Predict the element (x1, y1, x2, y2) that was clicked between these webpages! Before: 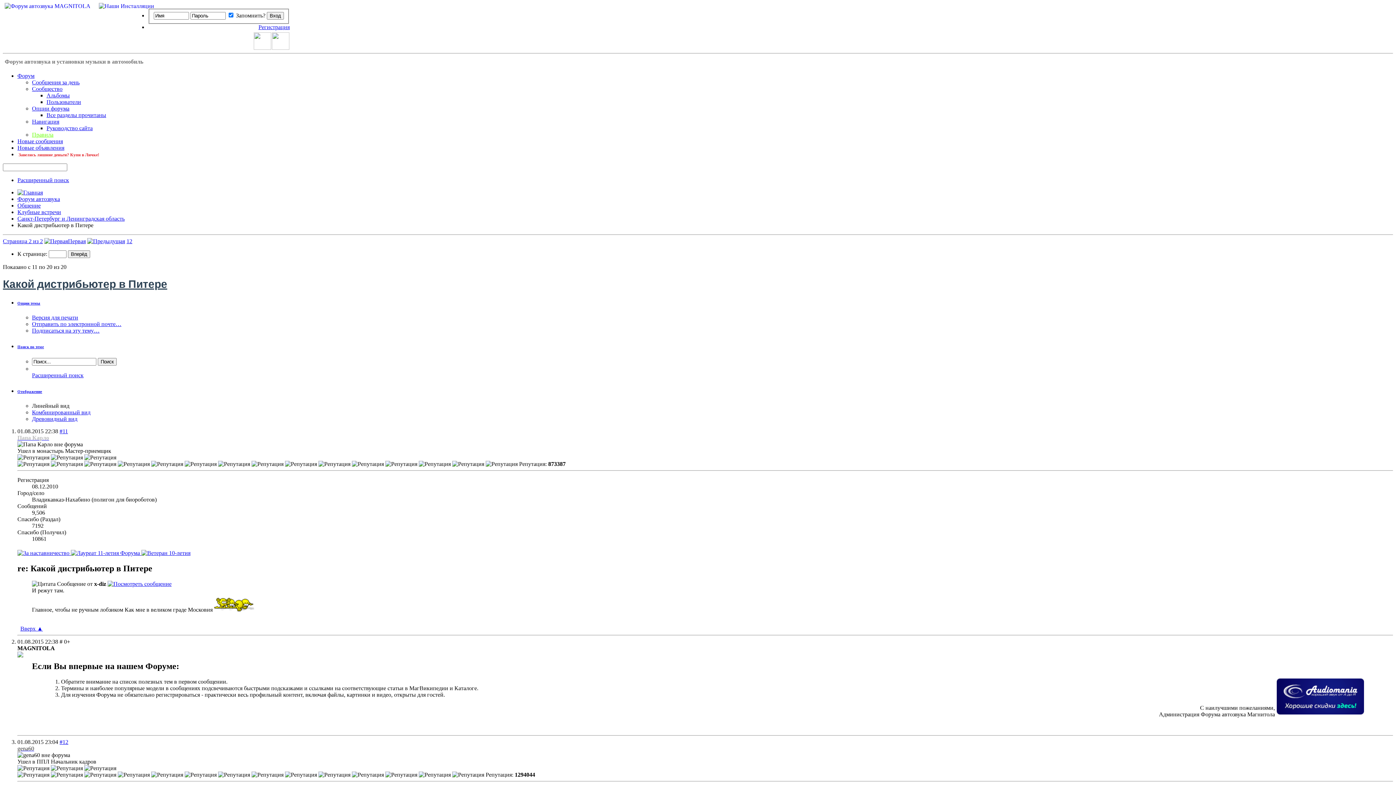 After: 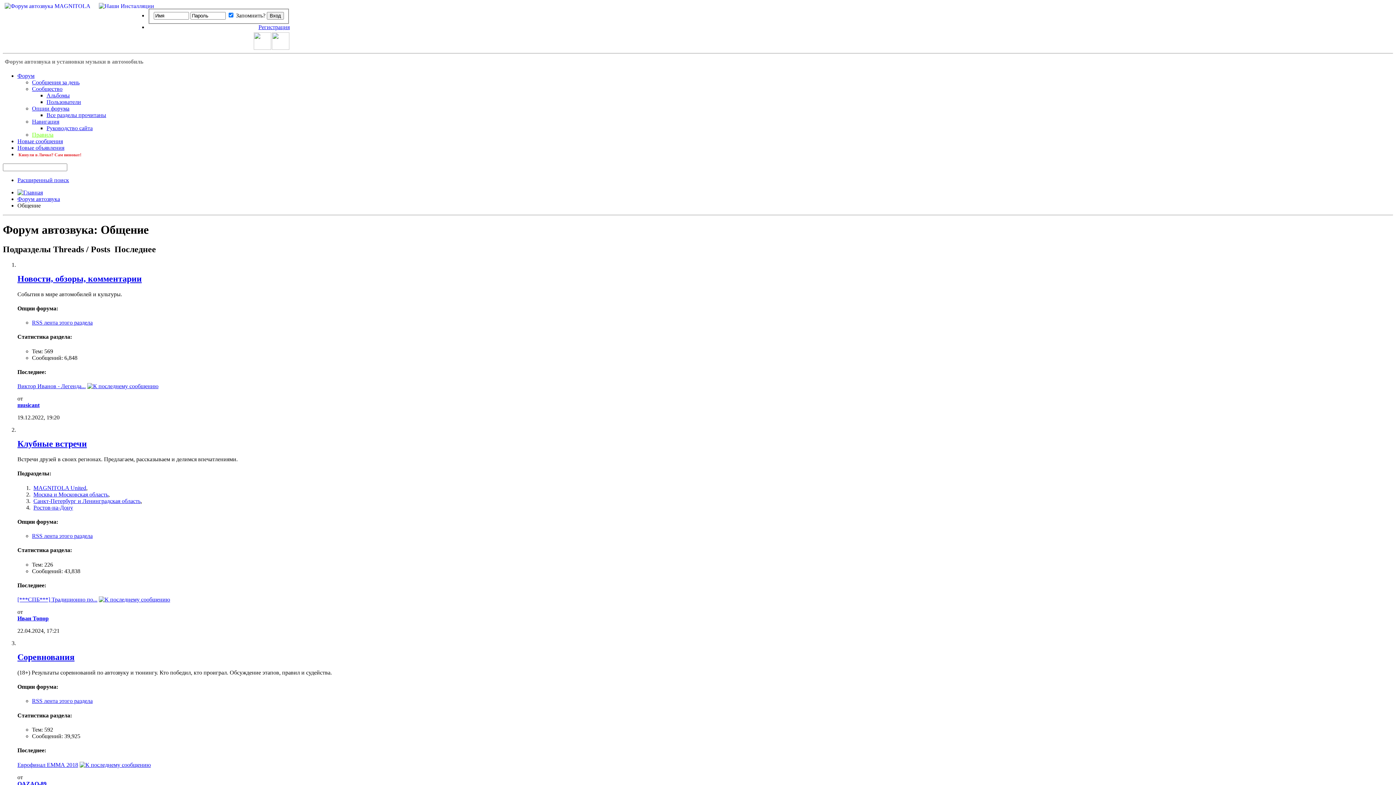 Action: bbox: (17, 202, 40, 208) label: Общение